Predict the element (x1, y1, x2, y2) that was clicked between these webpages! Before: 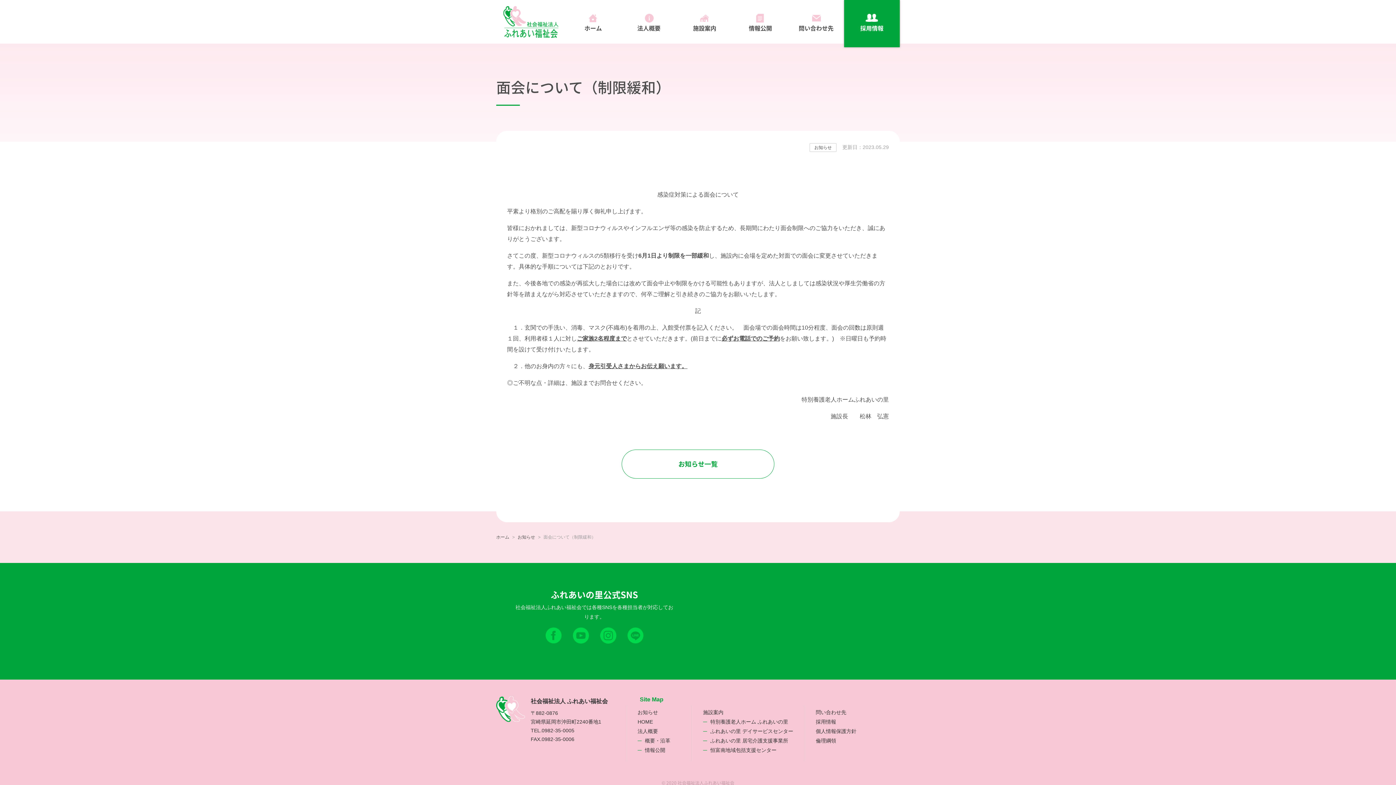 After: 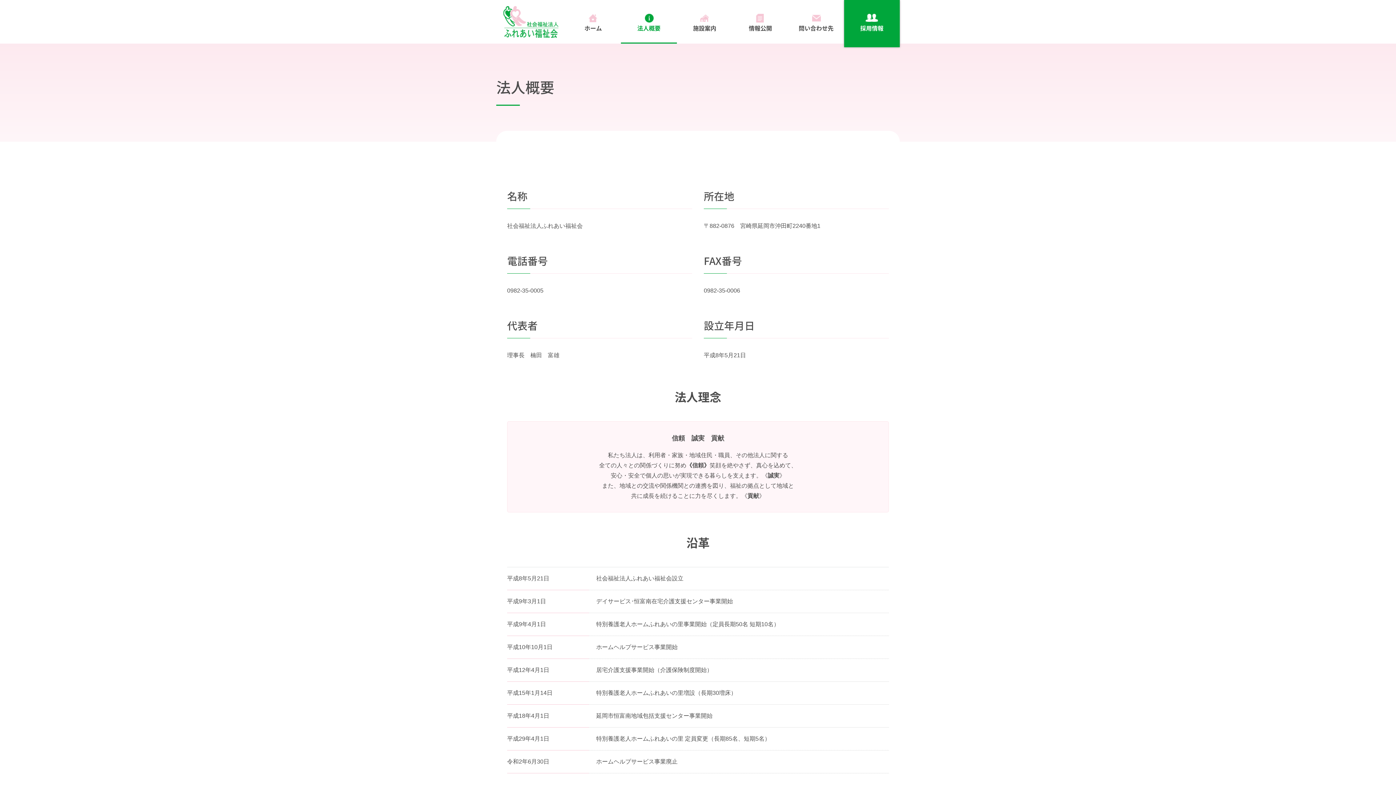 Action: bbox: (645, 738, 670, 743) label: 概要・沿革